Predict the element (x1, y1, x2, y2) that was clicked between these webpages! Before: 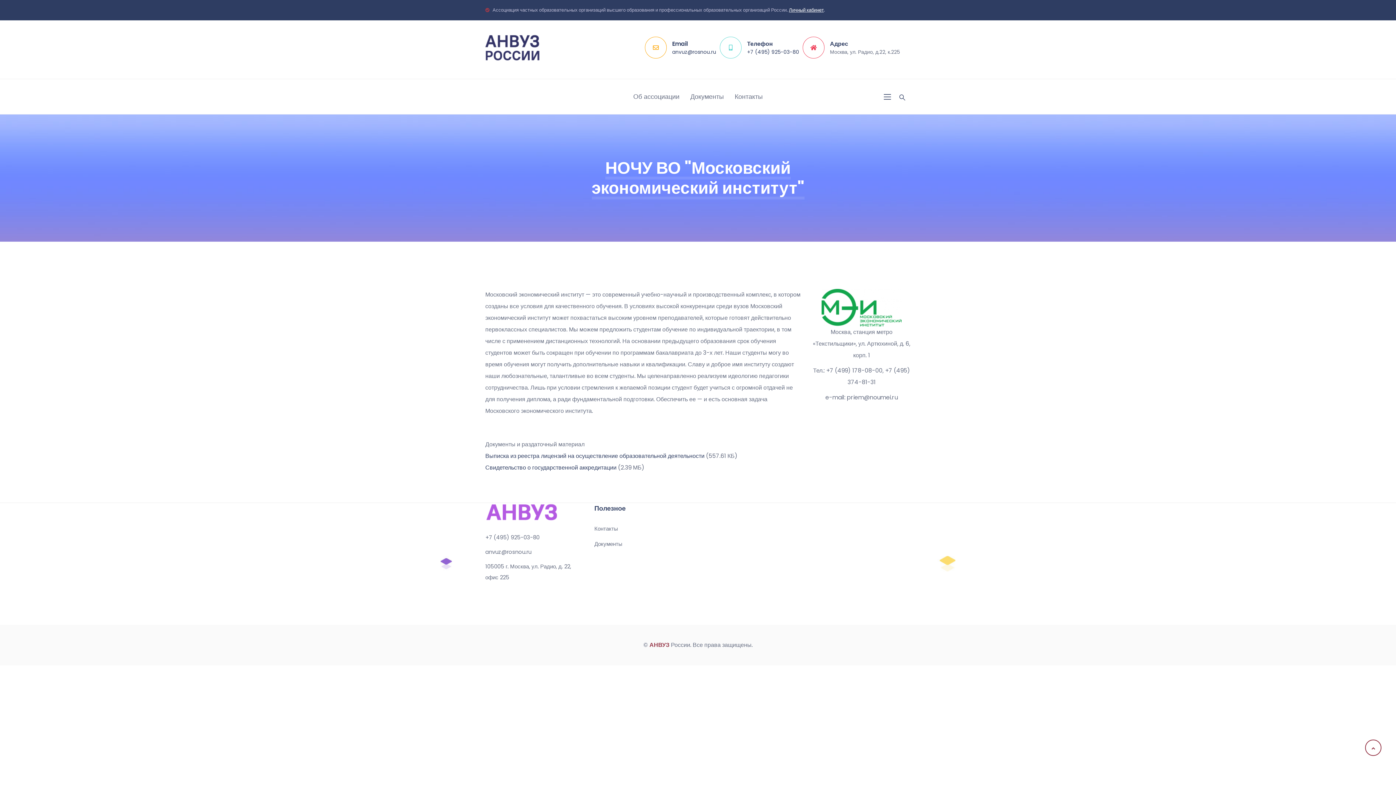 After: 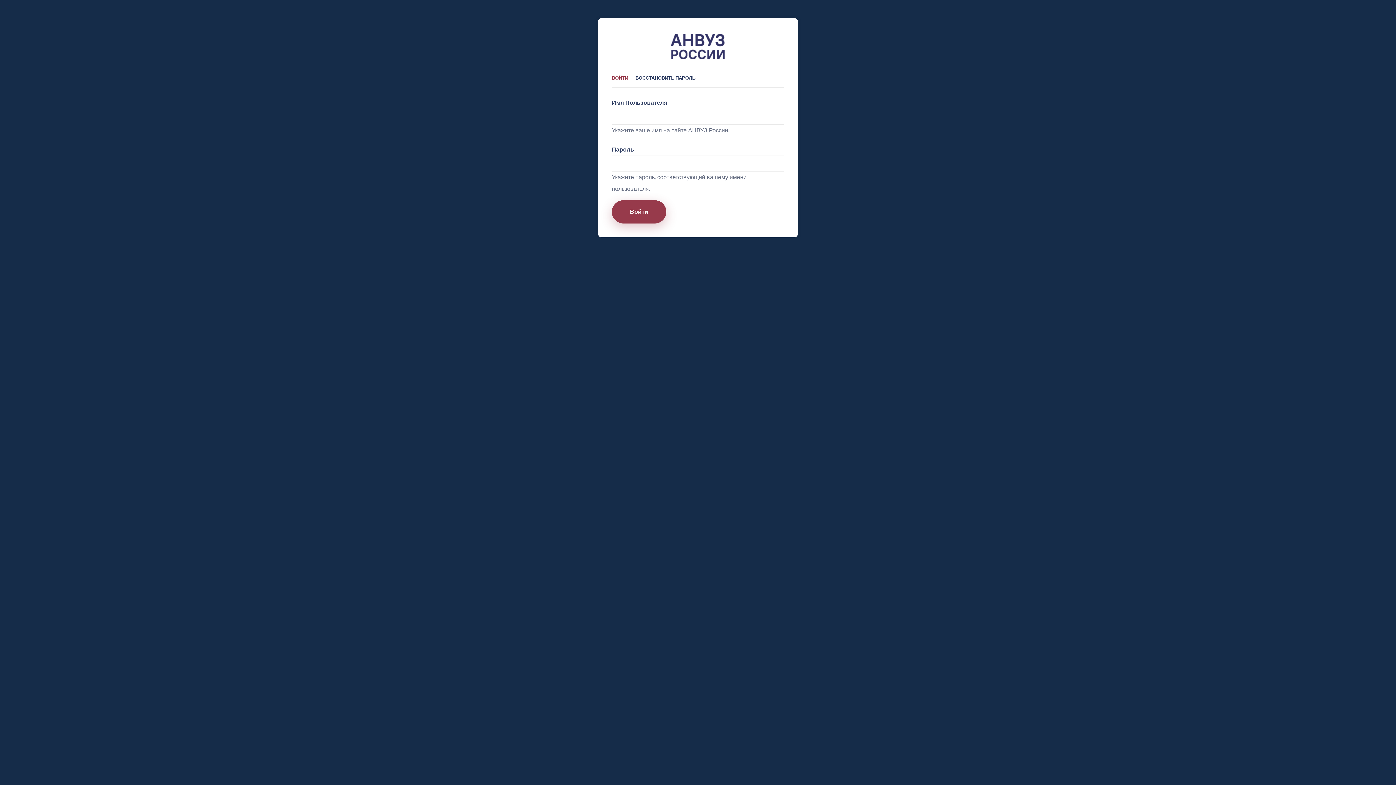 Action: label: Личный кабинет bbox: (789, 6, 824, 13)